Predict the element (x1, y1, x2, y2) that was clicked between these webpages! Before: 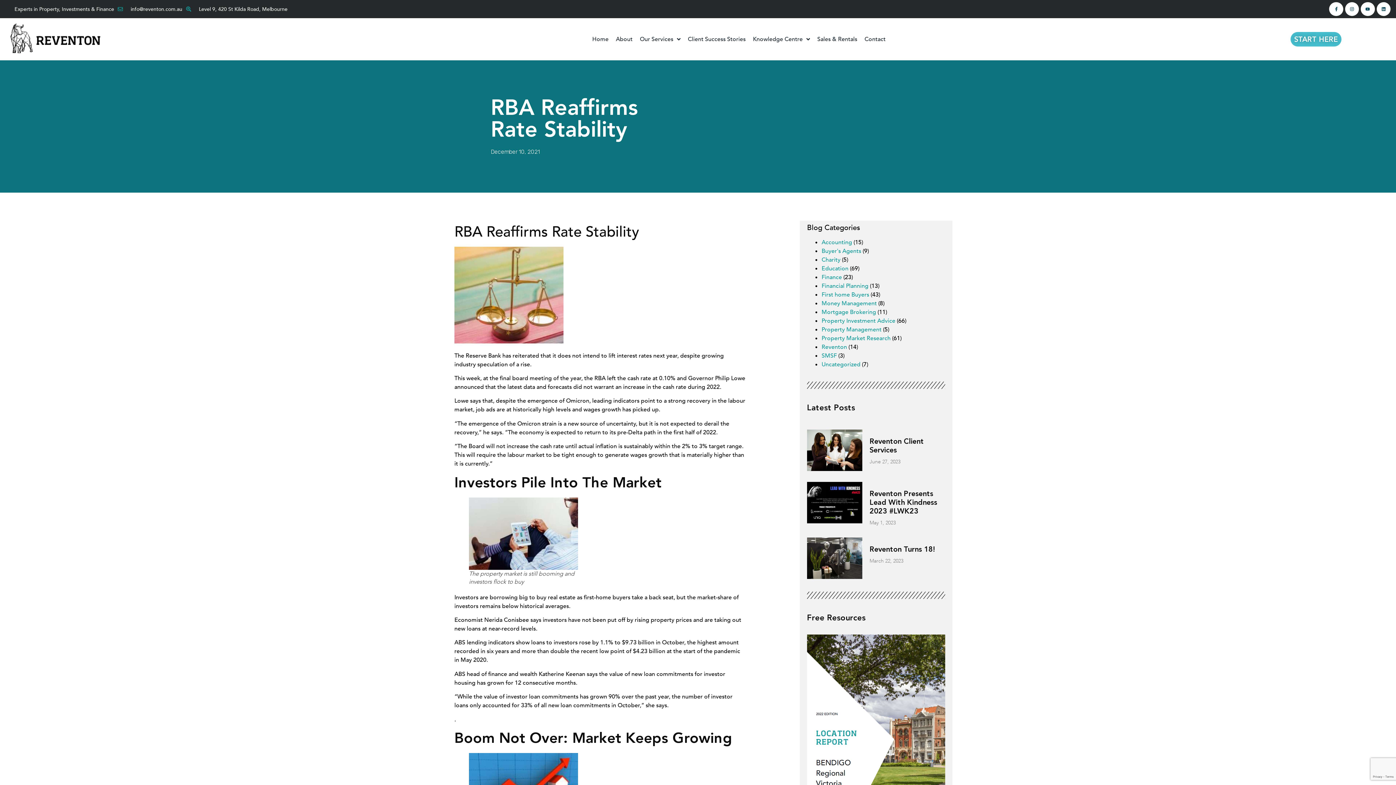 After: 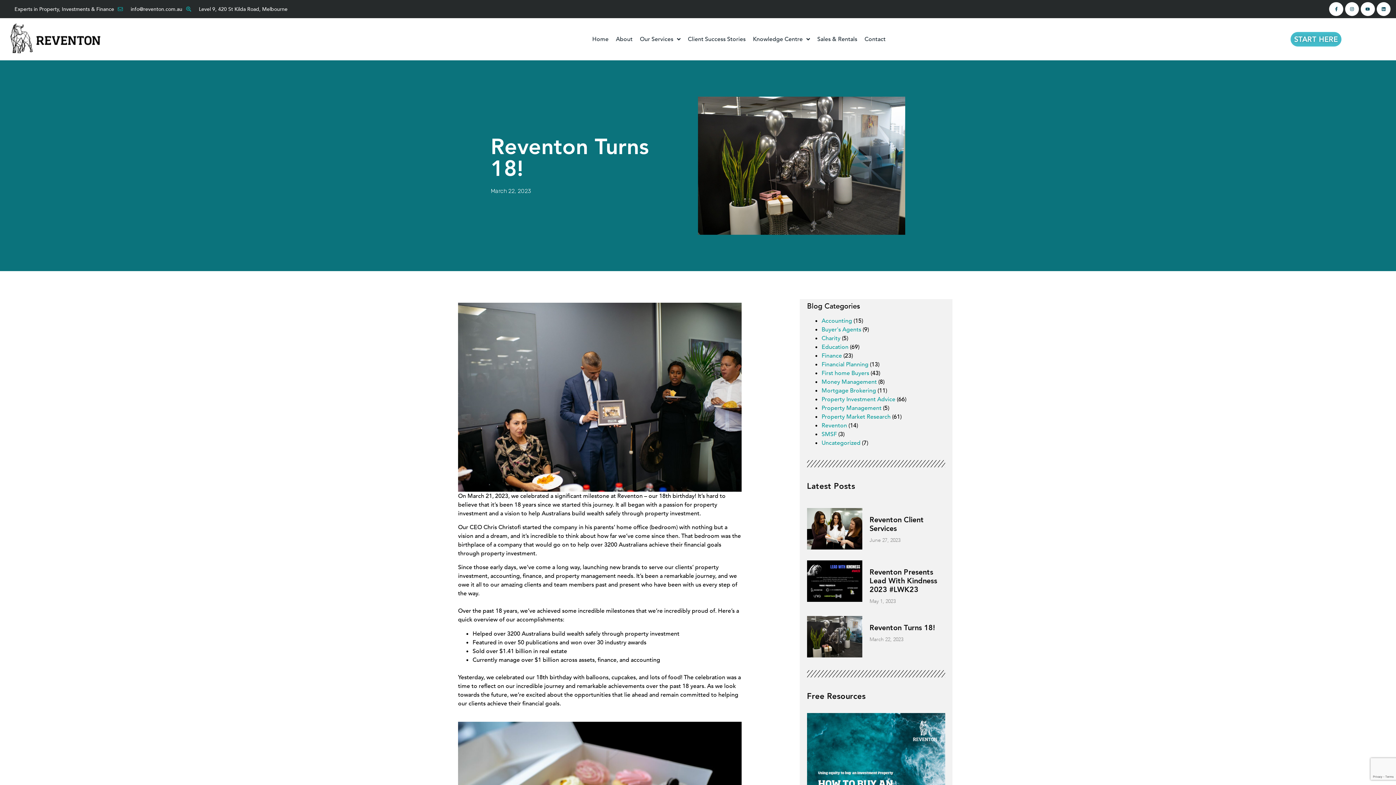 Action: bbox: (807, 537, 862, 579)